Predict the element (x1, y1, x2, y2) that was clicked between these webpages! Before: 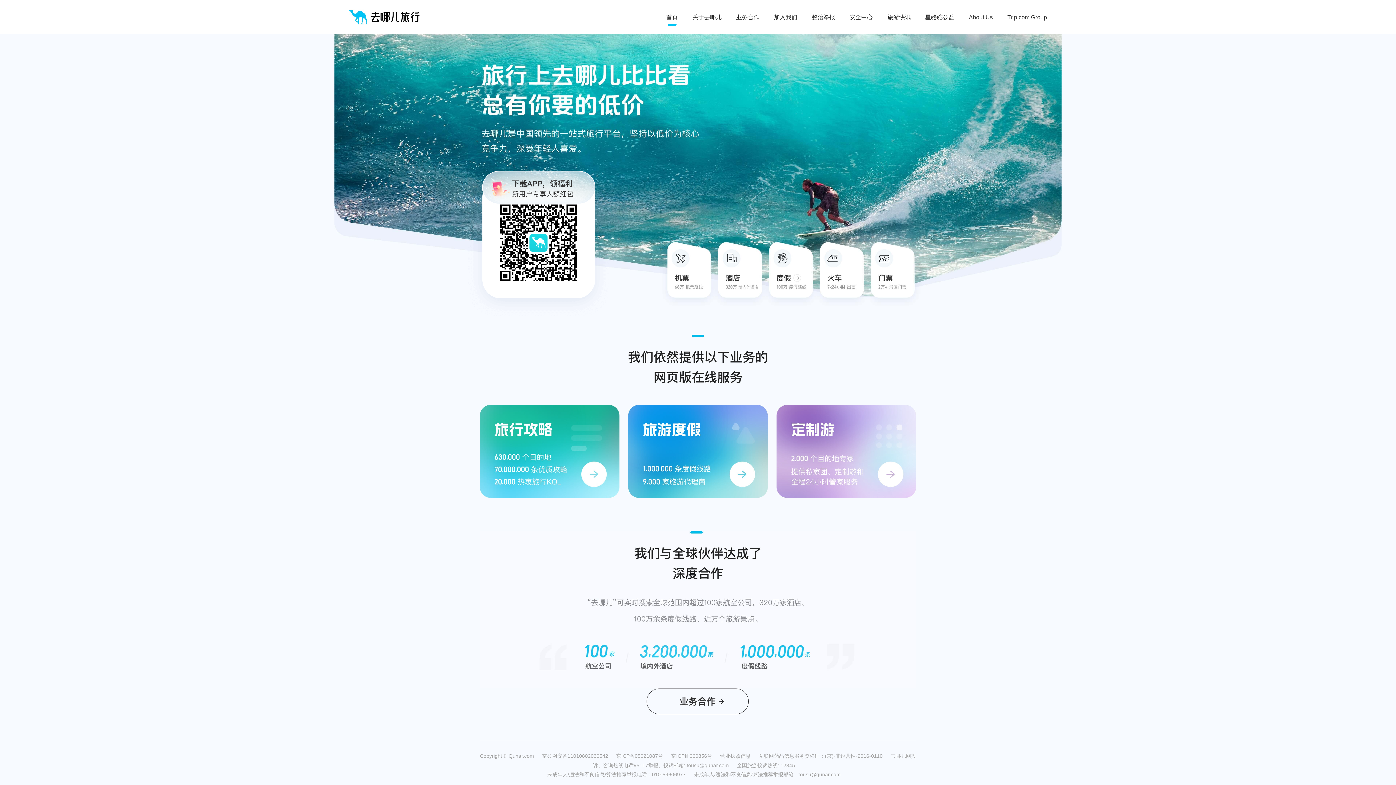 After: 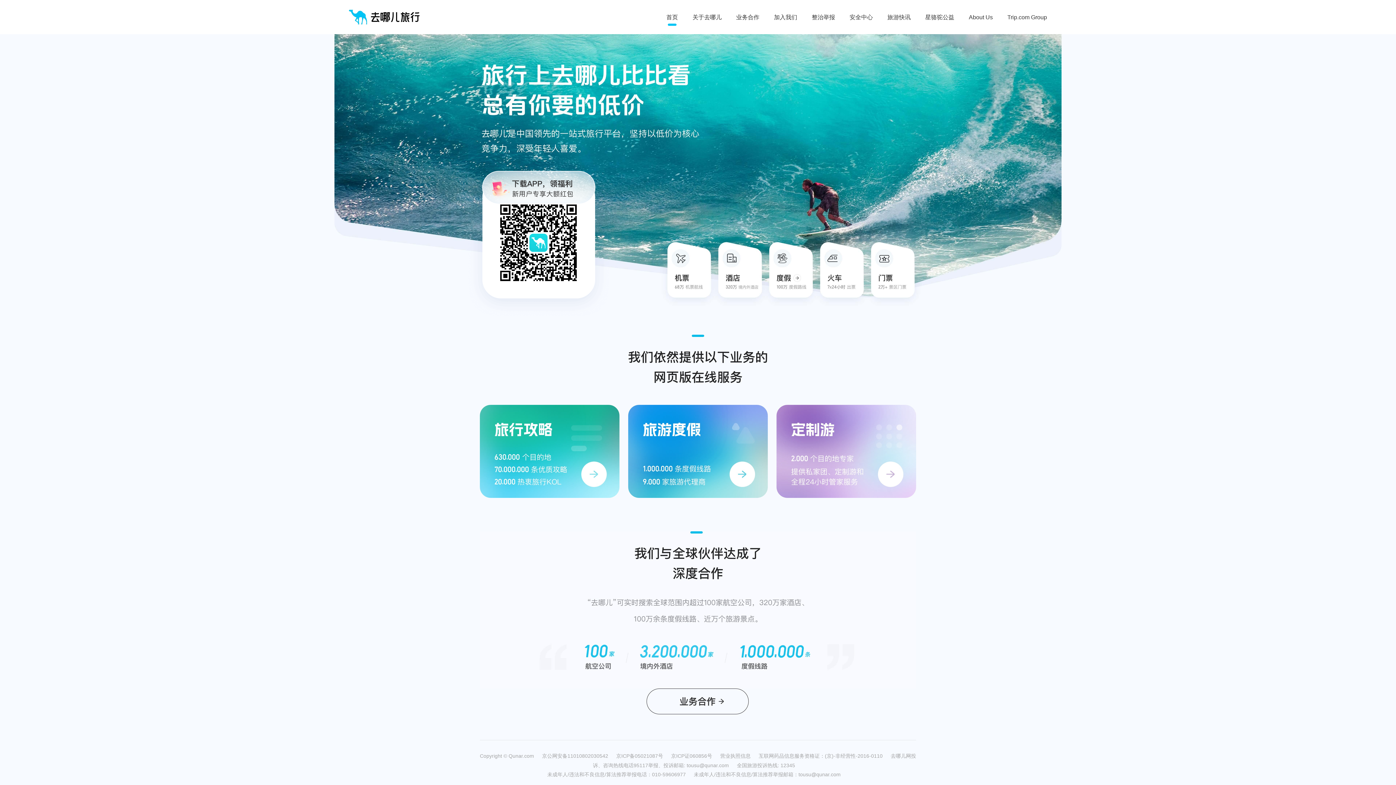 Action: bbox: (349, 9, 420, 25)